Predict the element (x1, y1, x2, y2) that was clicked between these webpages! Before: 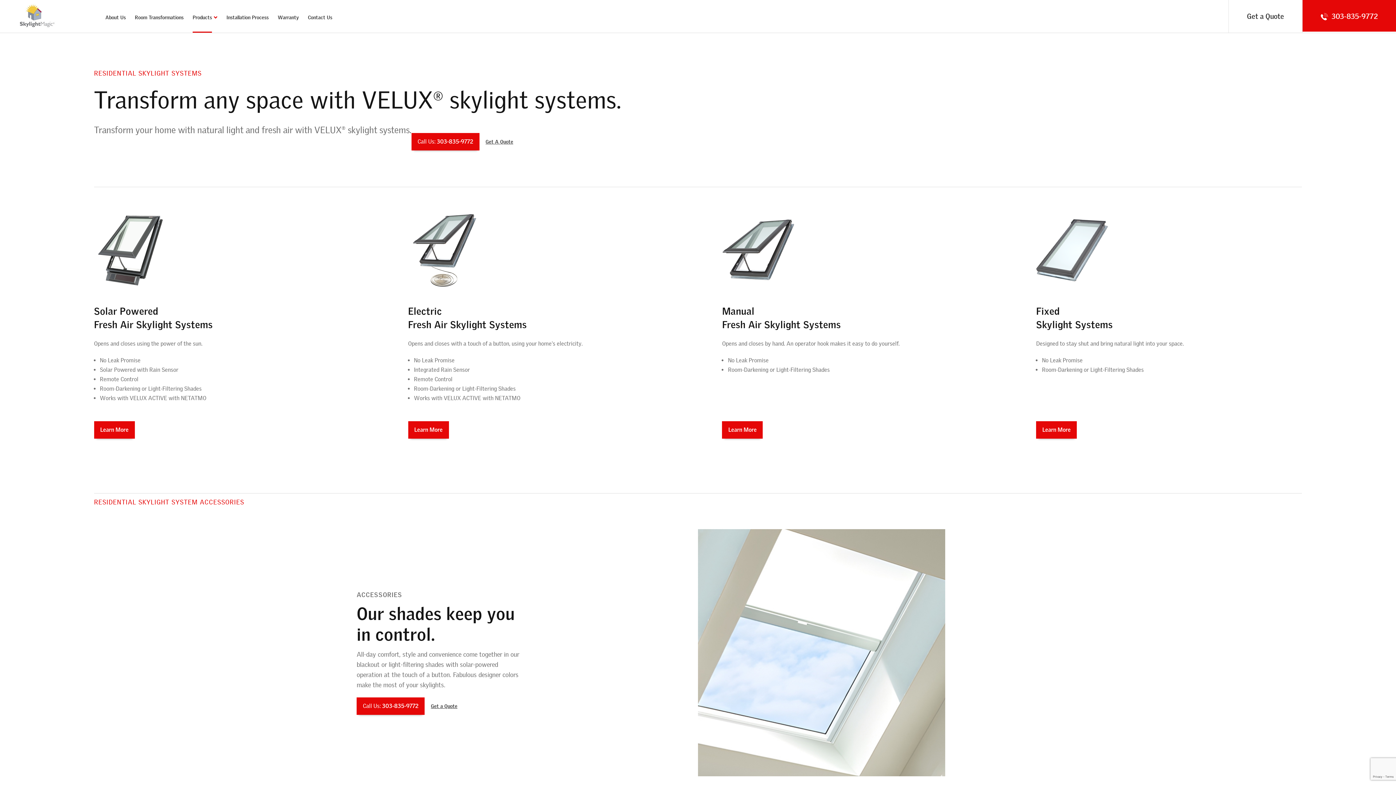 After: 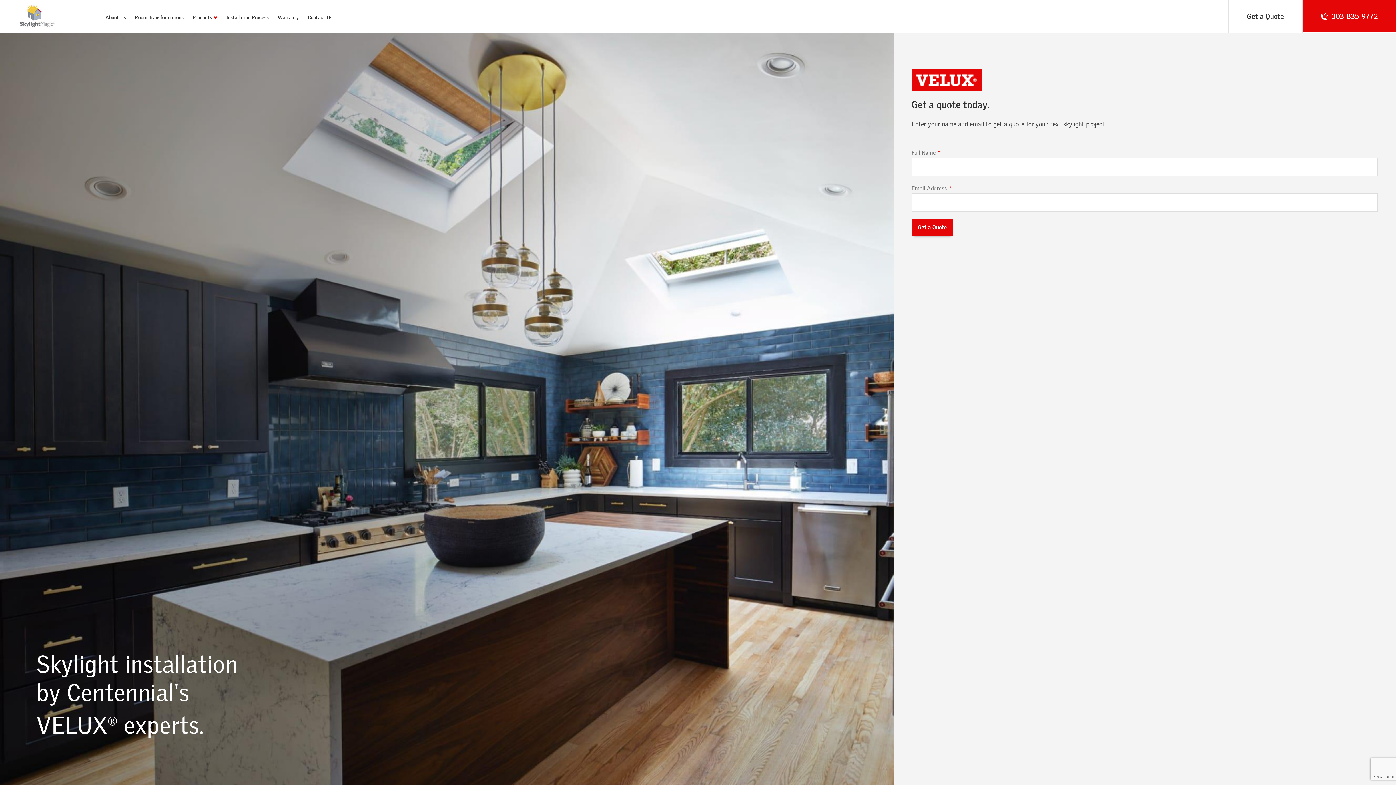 Action: bbox: (18, 3, 83, 29)